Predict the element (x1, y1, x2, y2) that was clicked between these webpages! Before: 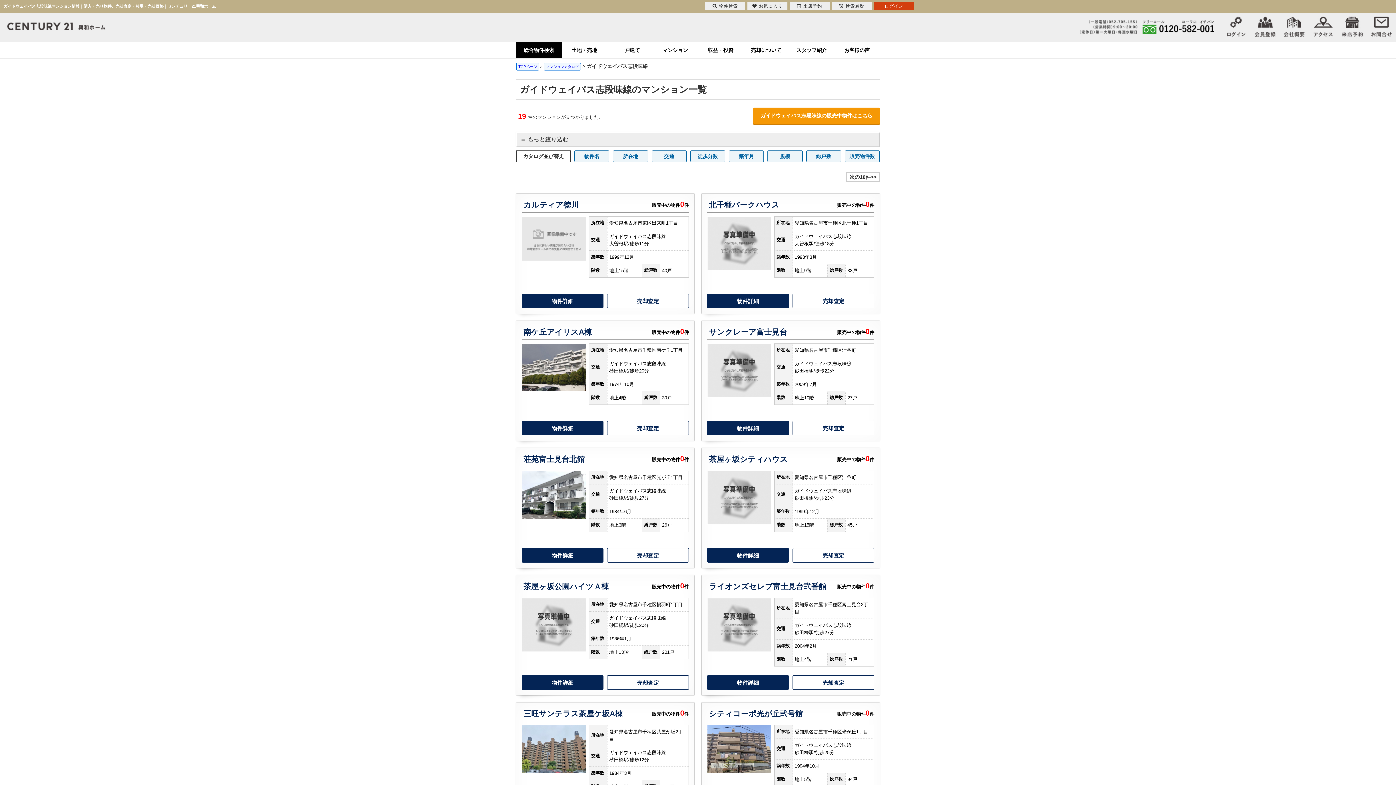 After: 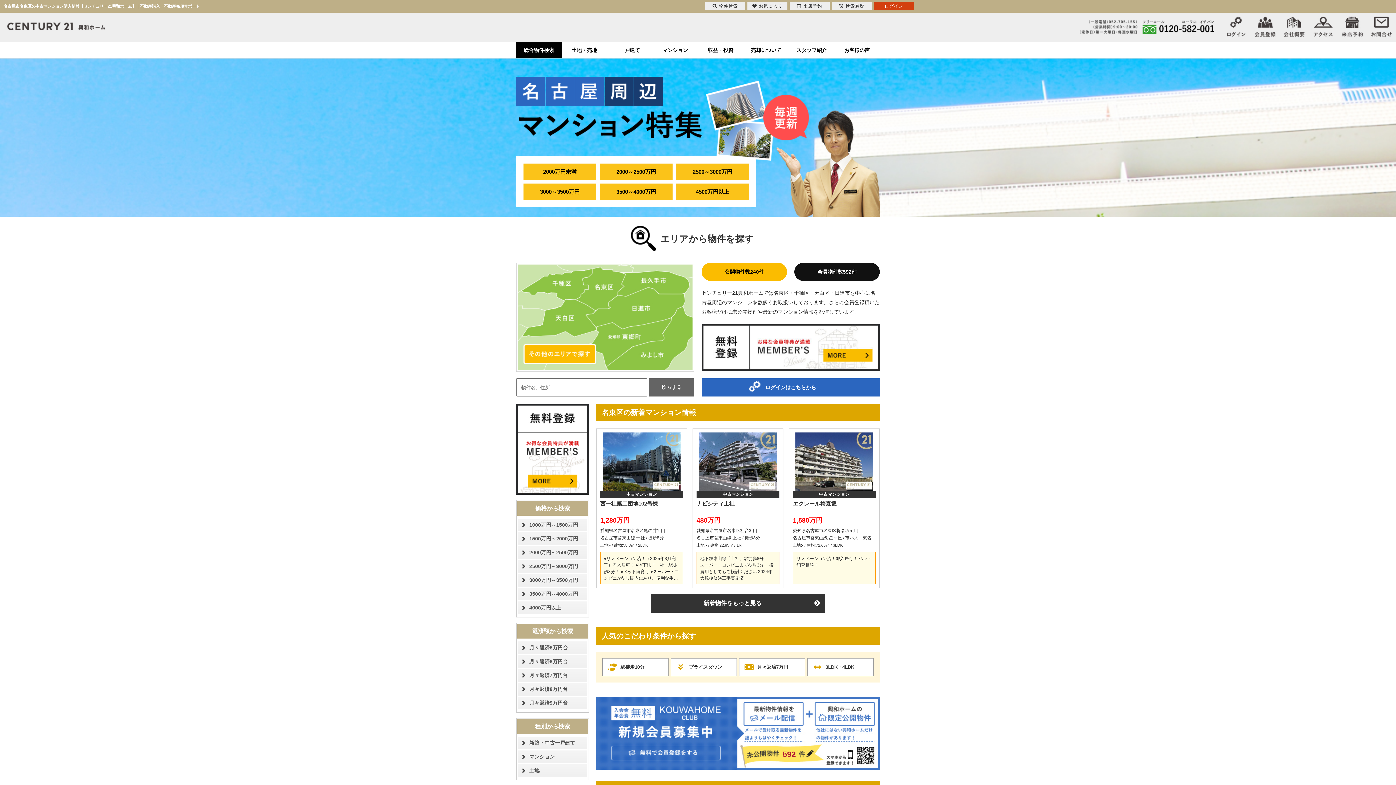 Action: bbox: (652, 41, 698, 58) label: マンション